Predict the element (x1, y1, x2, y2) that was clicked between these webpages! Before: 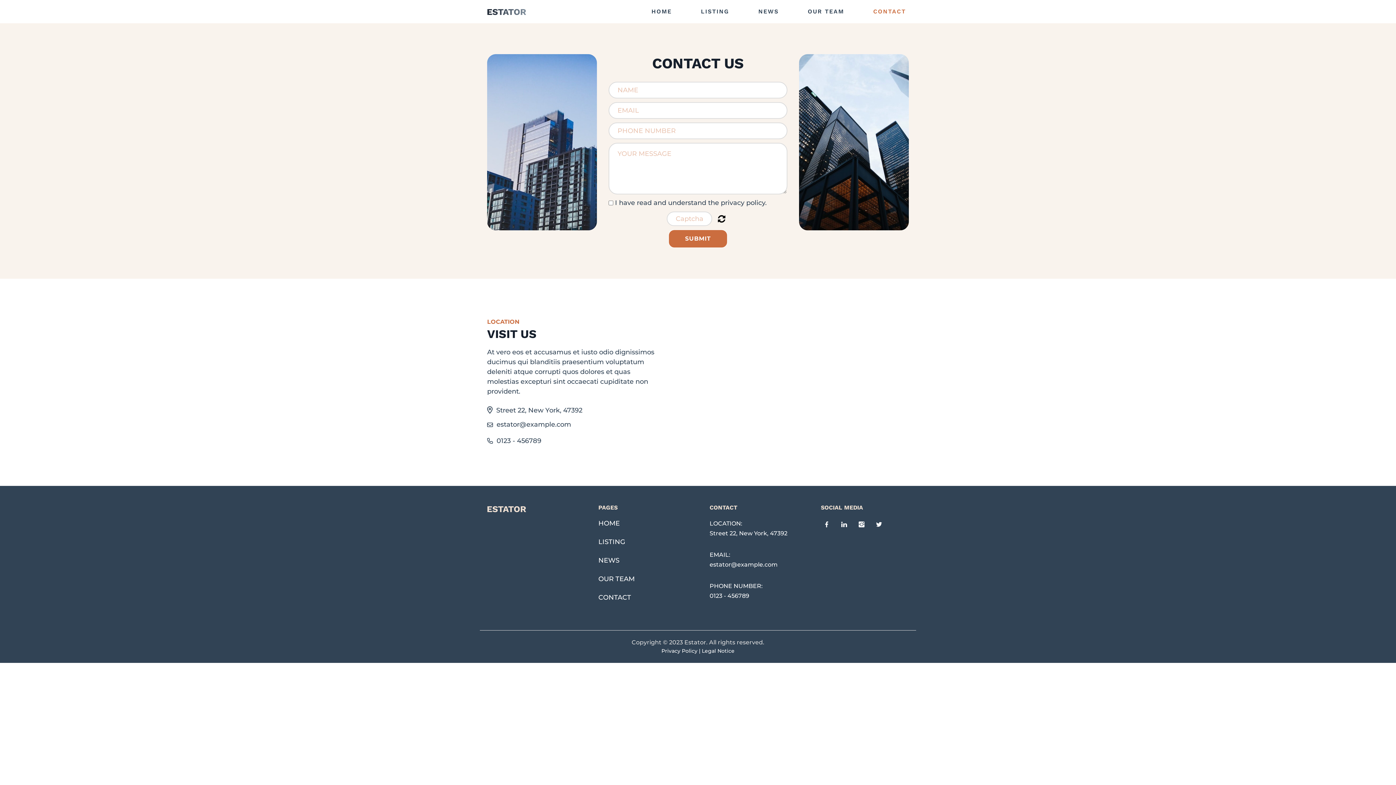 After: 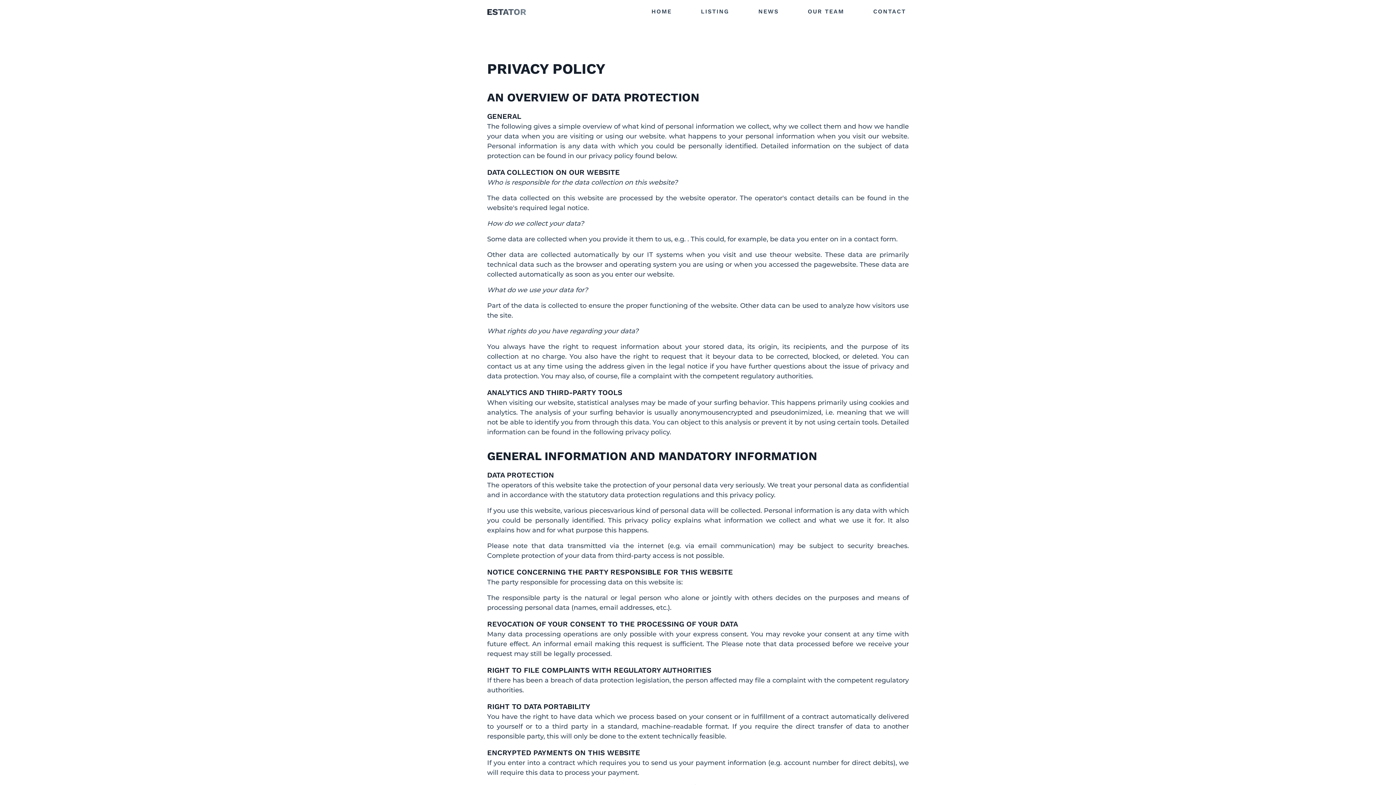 Action: label: Privacy Policy bbox: (661, 648, 697, 654)